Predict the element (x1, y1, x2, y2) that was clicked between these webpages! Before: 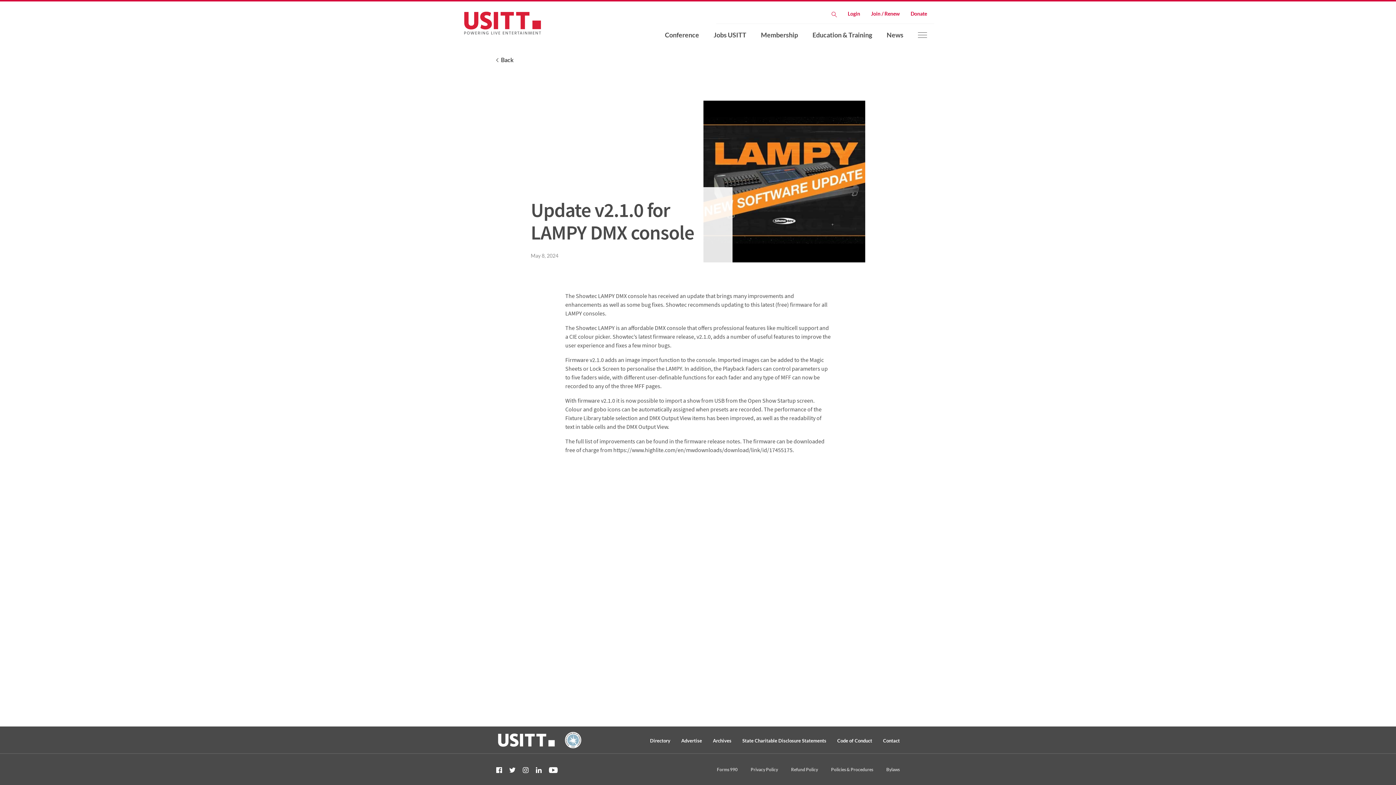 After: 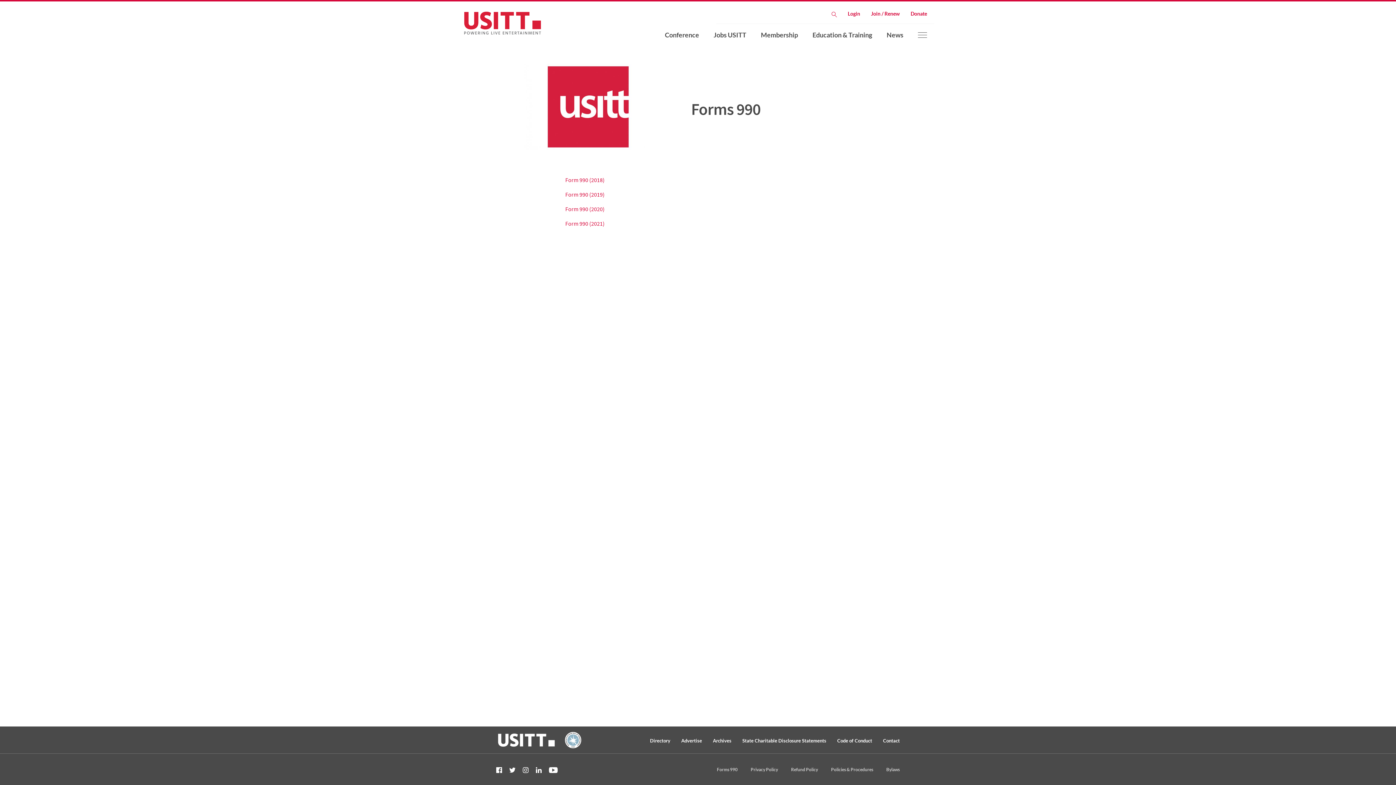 Action: label: Forms 990 bbox: (717, 767, 737, 772)